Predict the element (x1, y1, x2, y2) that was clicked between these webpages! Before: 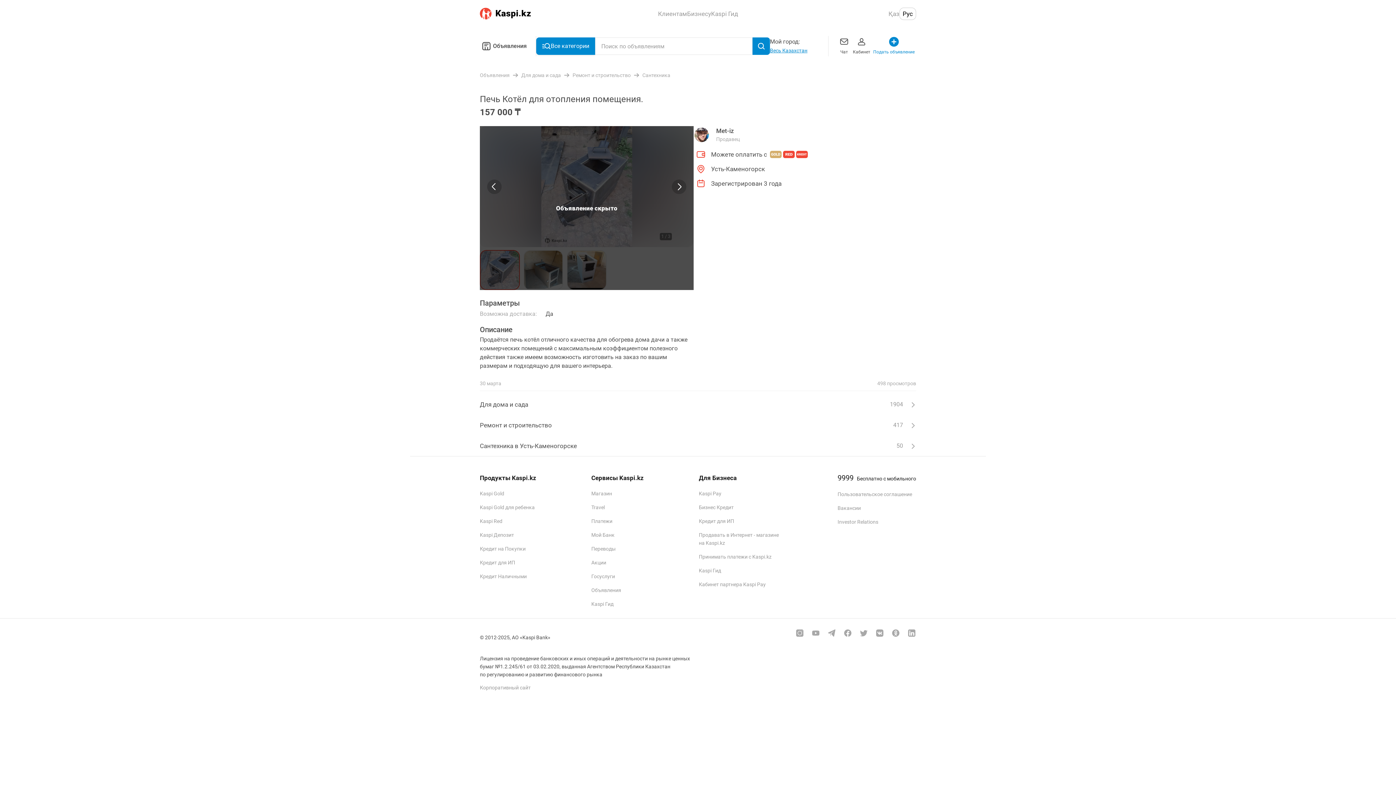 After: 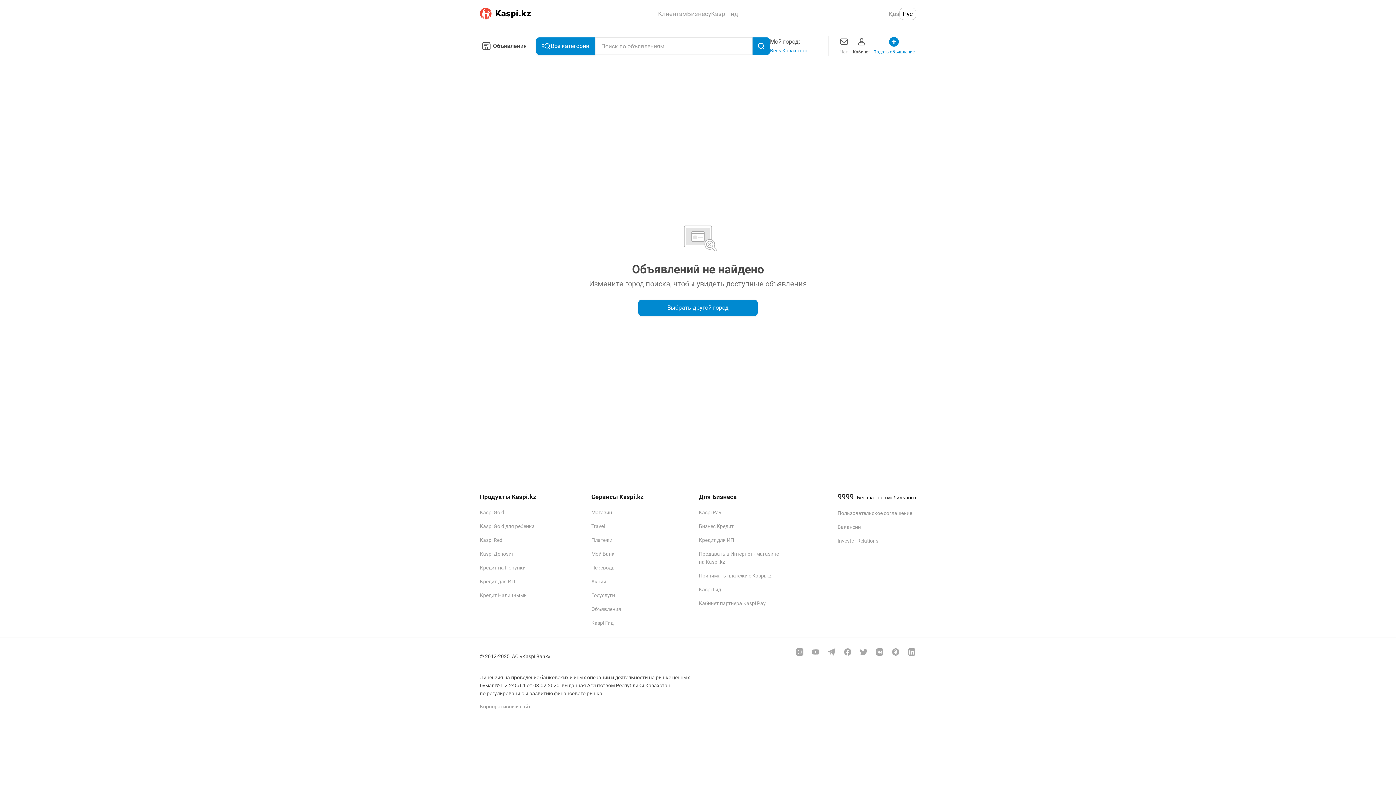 Action: label: Объявления bbox: (480, 36, 536, 56)